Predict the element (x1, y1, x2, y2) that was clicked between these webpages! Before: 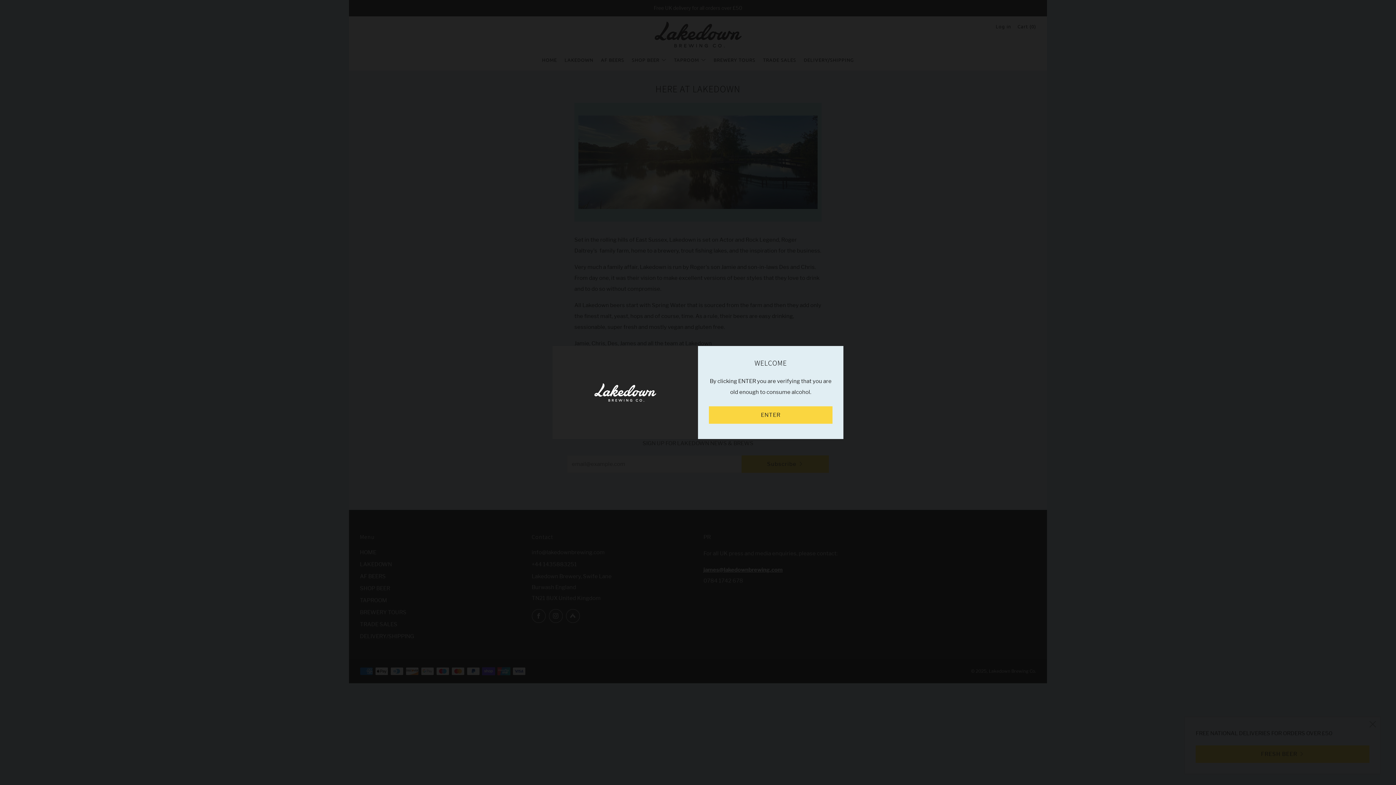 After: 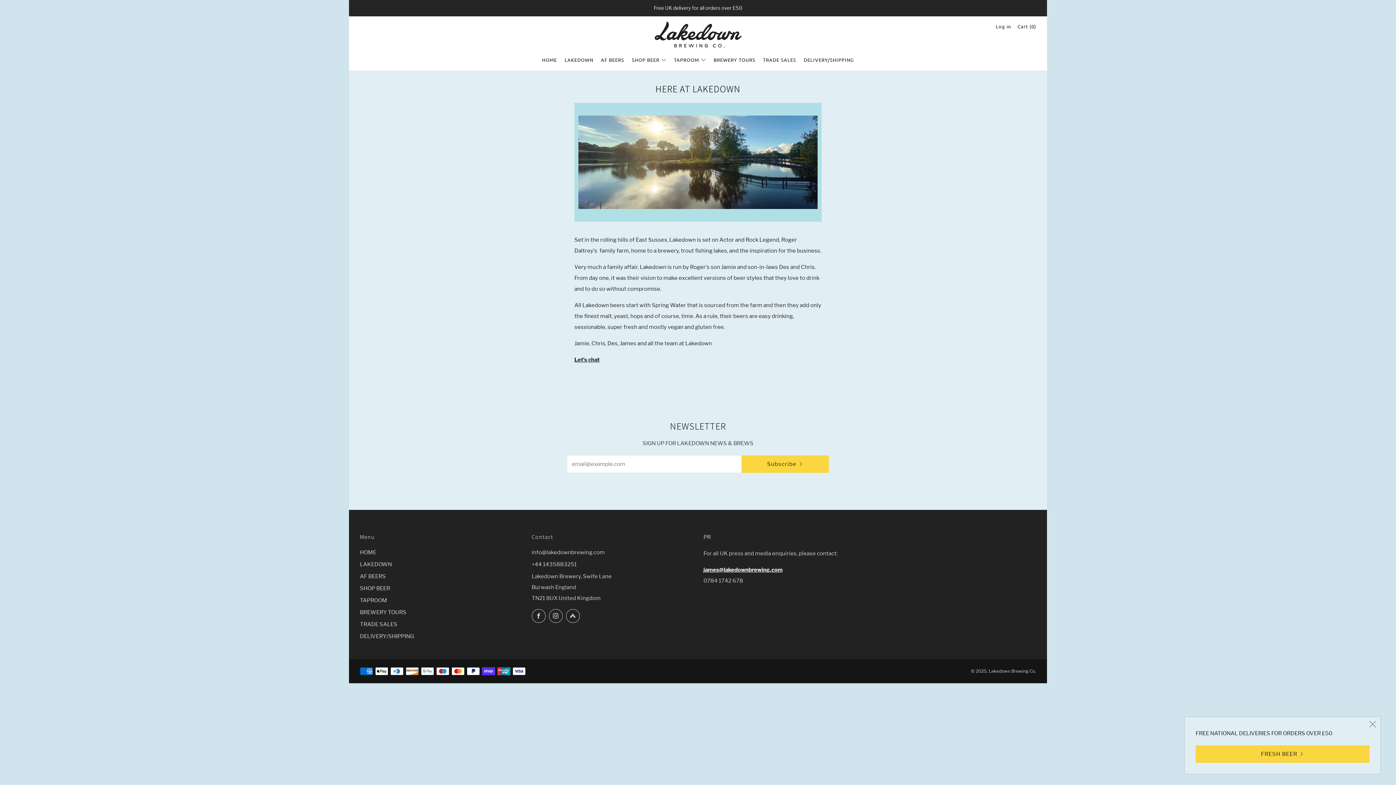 Action: label: ENTER bbox: (709, 406, 832, 424)